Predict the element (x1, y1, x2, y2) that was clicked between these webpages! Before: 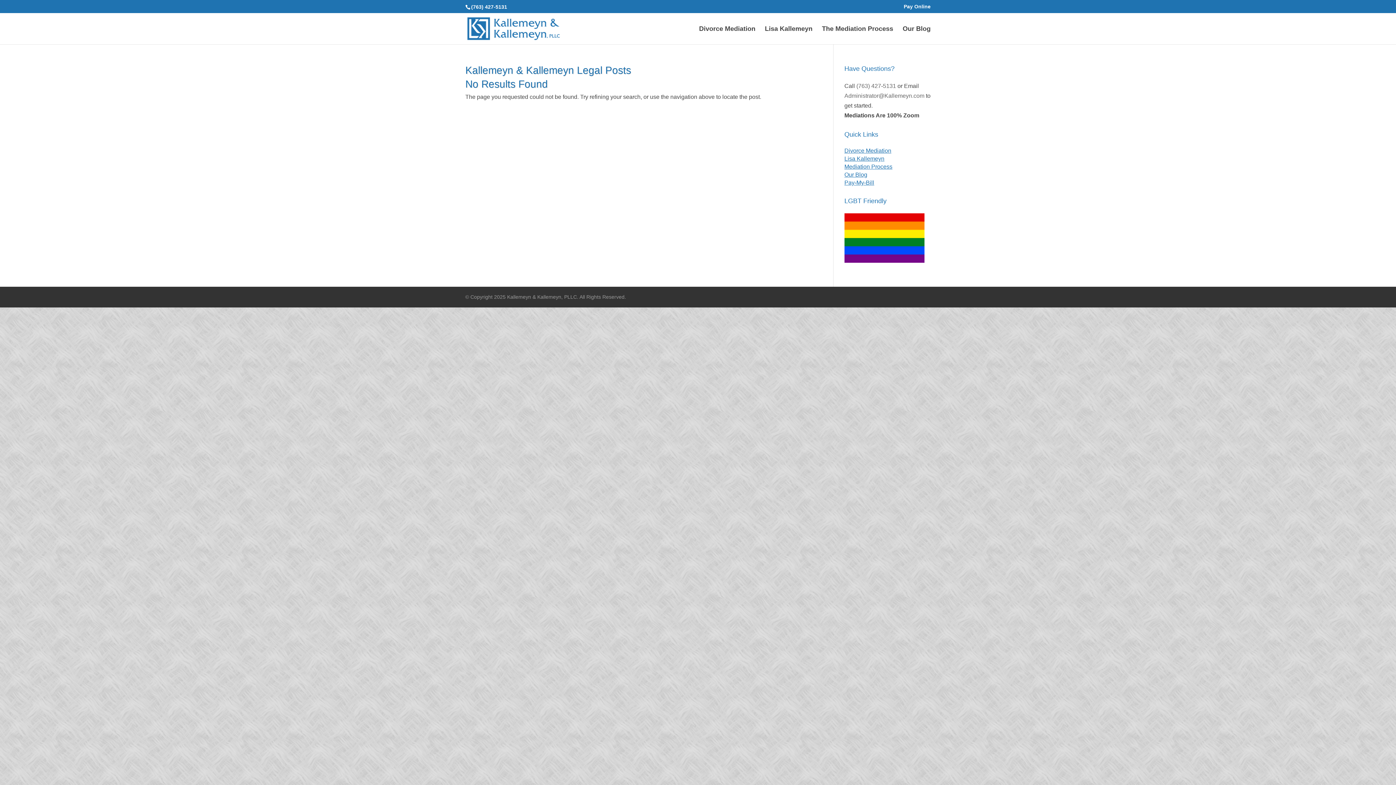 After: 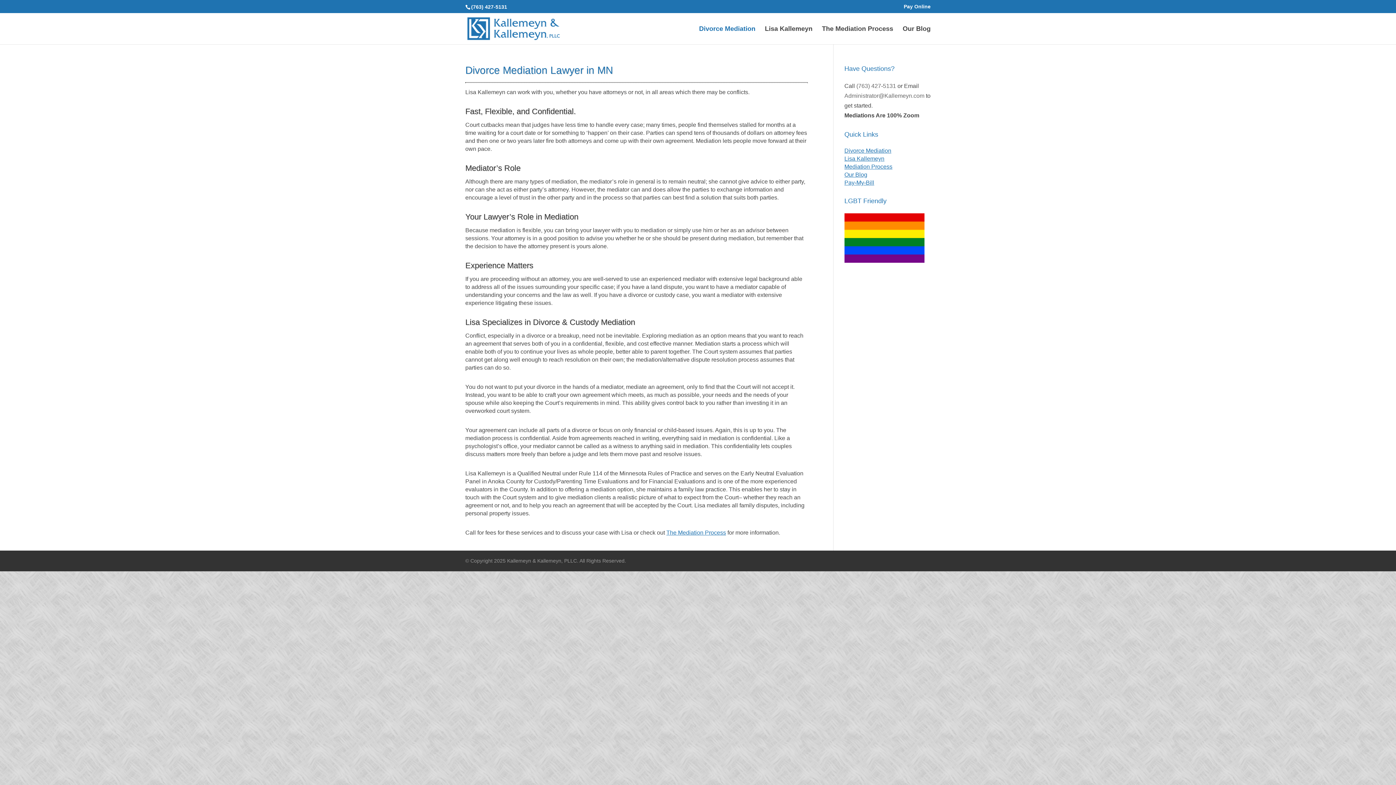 Action: bbox: (699, 25, 755, 44) label: Divorce Mediation